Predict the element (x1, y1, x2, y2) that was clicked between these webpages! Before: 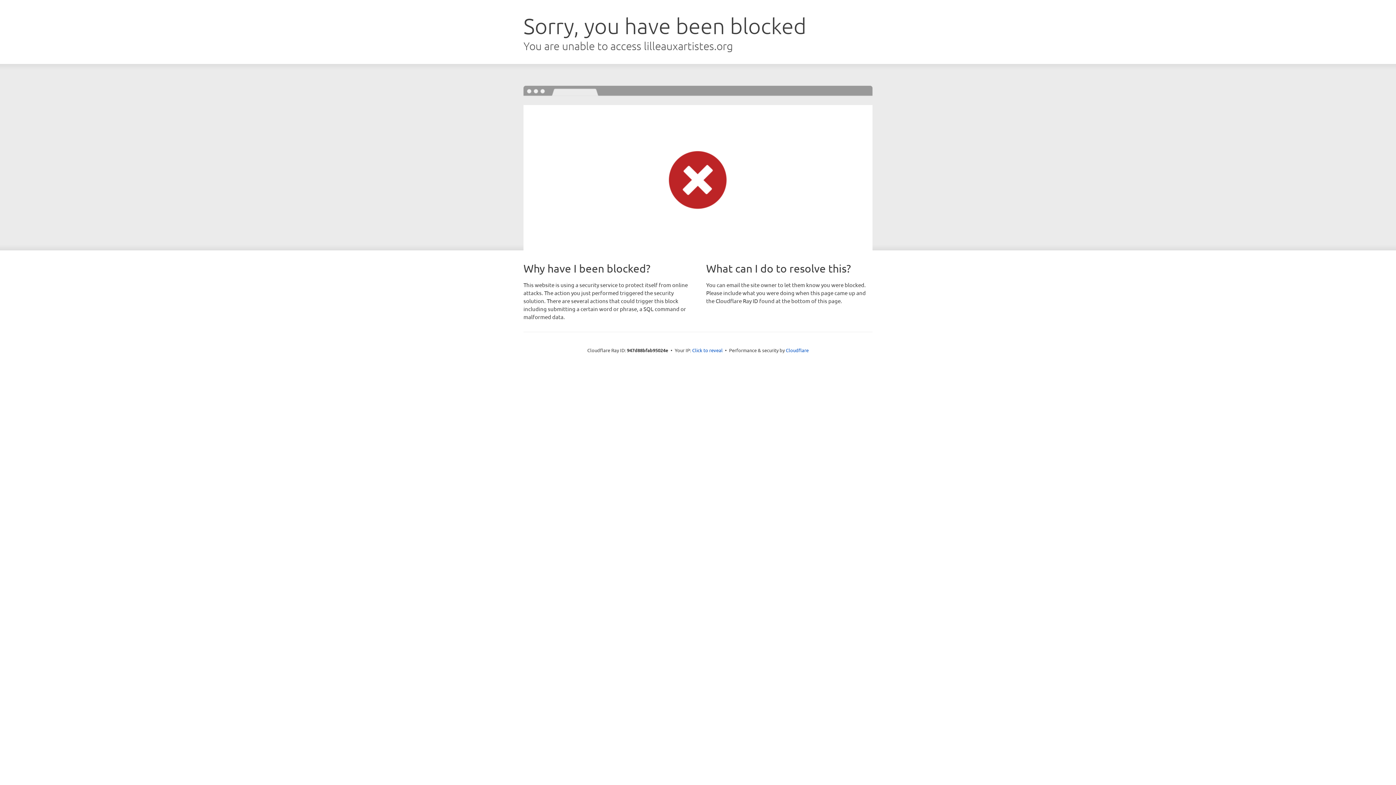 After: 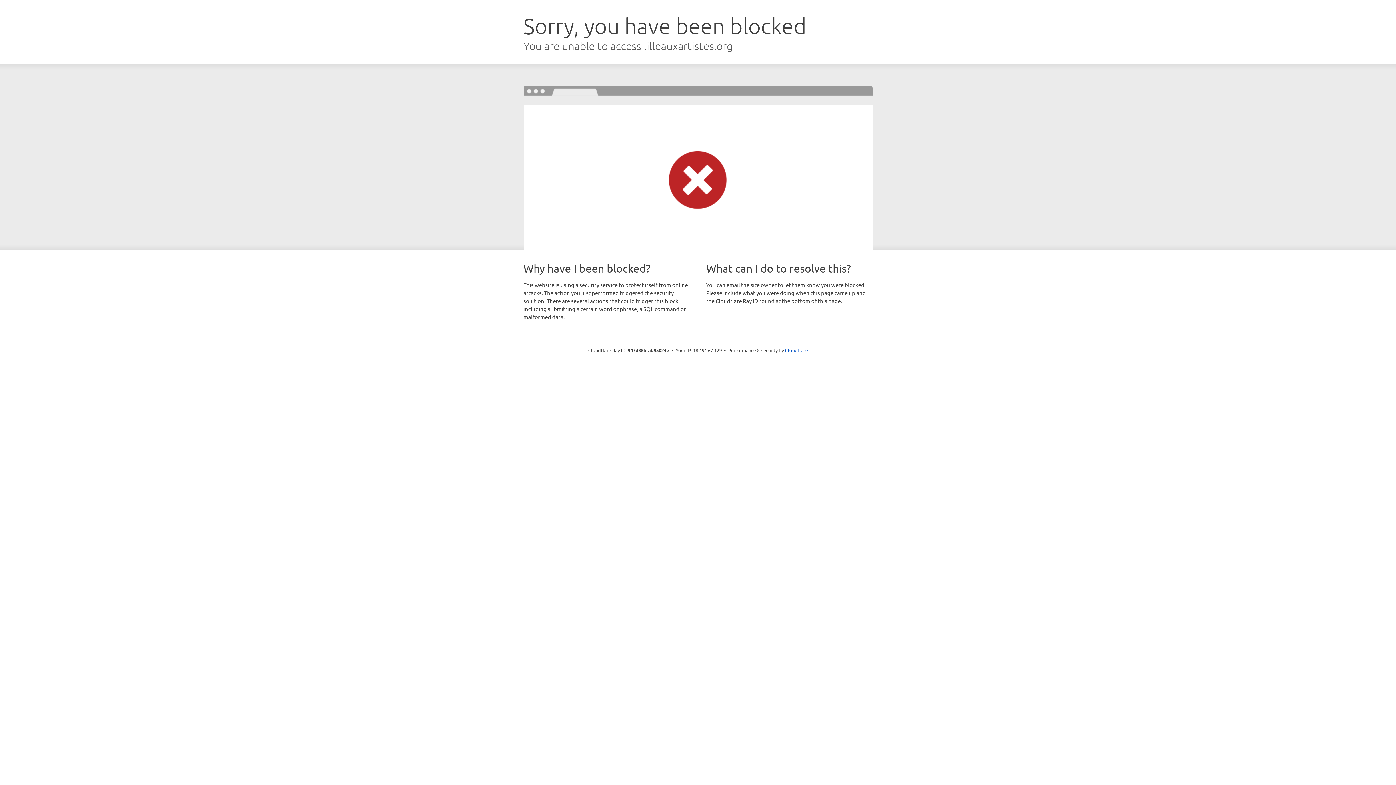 Action: bbox: (692, 346, 722, 353) label: Click to reveal